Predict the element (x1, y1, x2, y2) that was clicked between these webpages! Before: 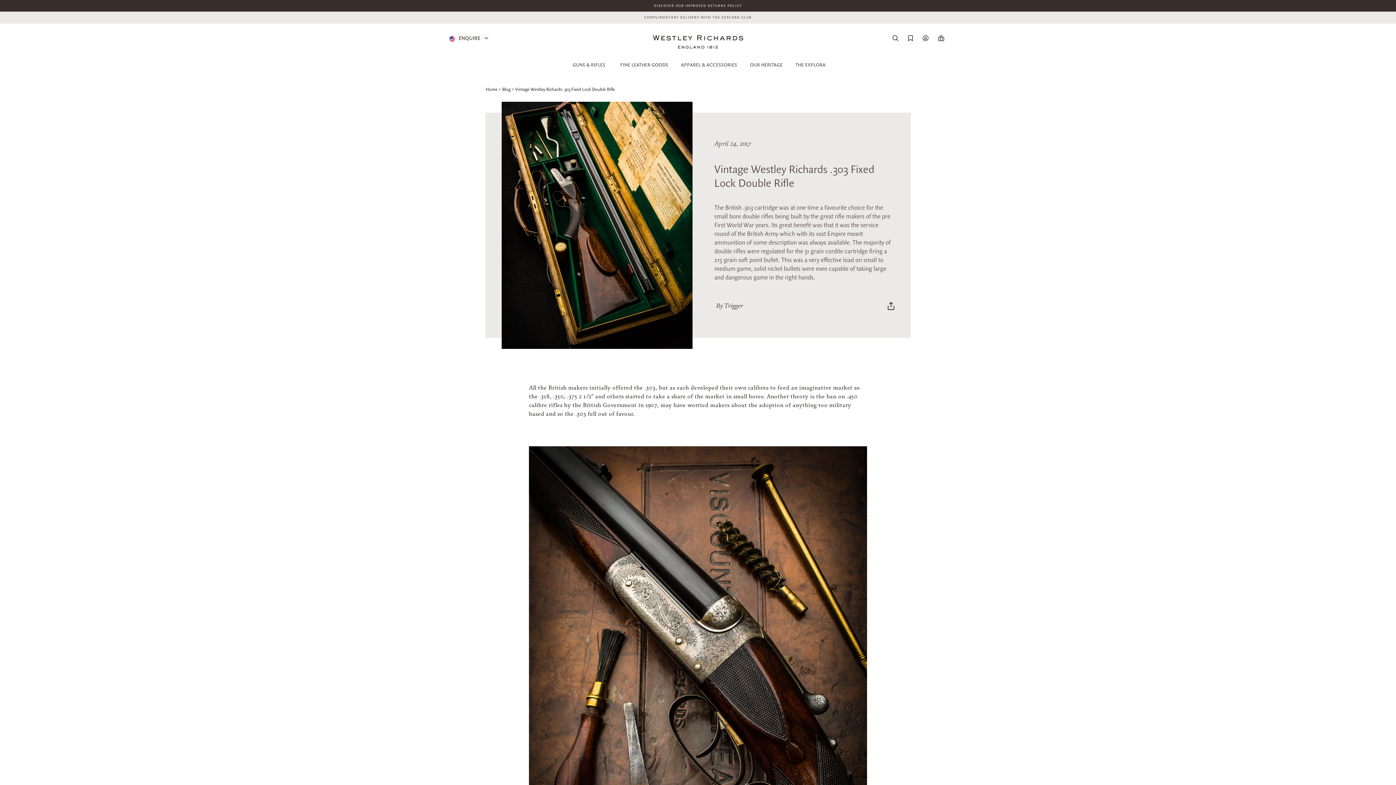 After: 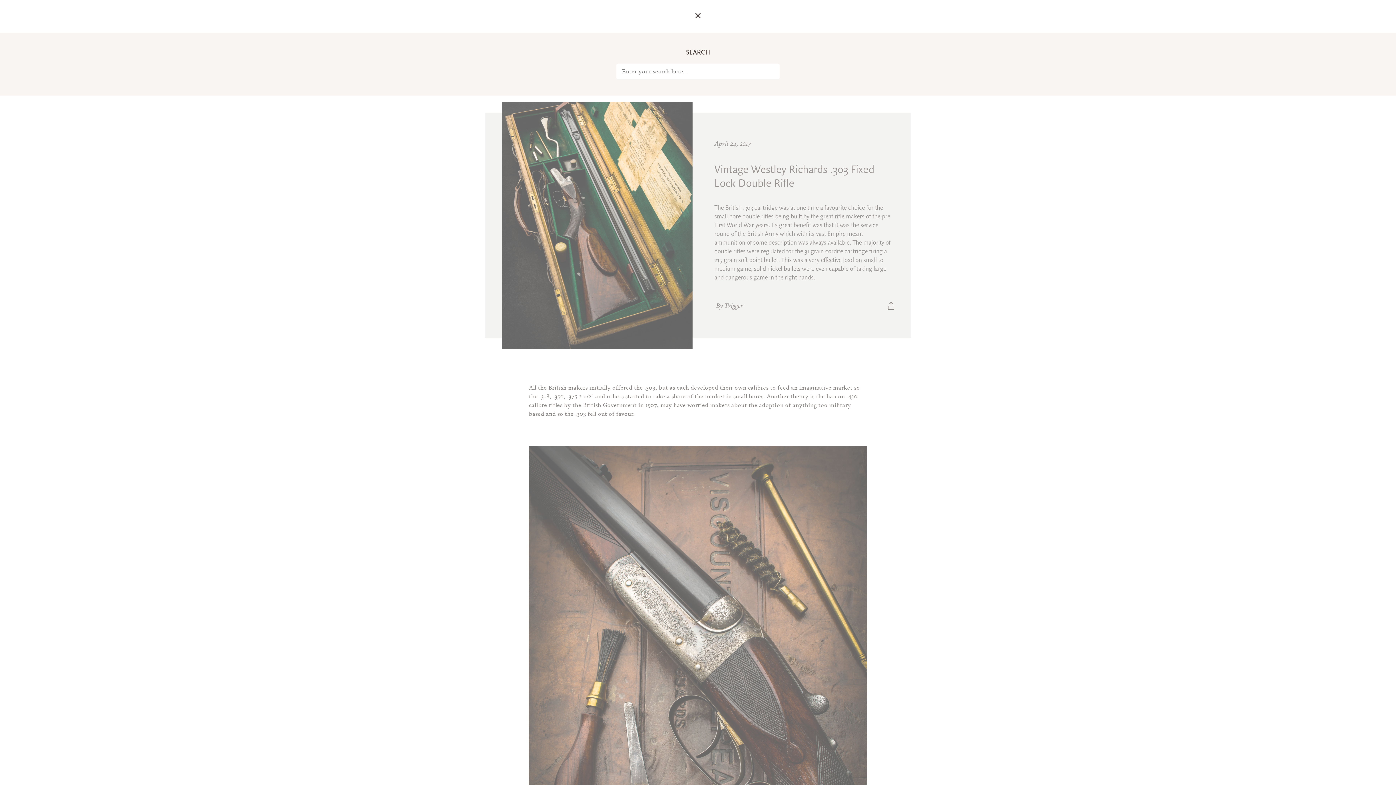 Action: bbox: (892, 35, 898, 42)